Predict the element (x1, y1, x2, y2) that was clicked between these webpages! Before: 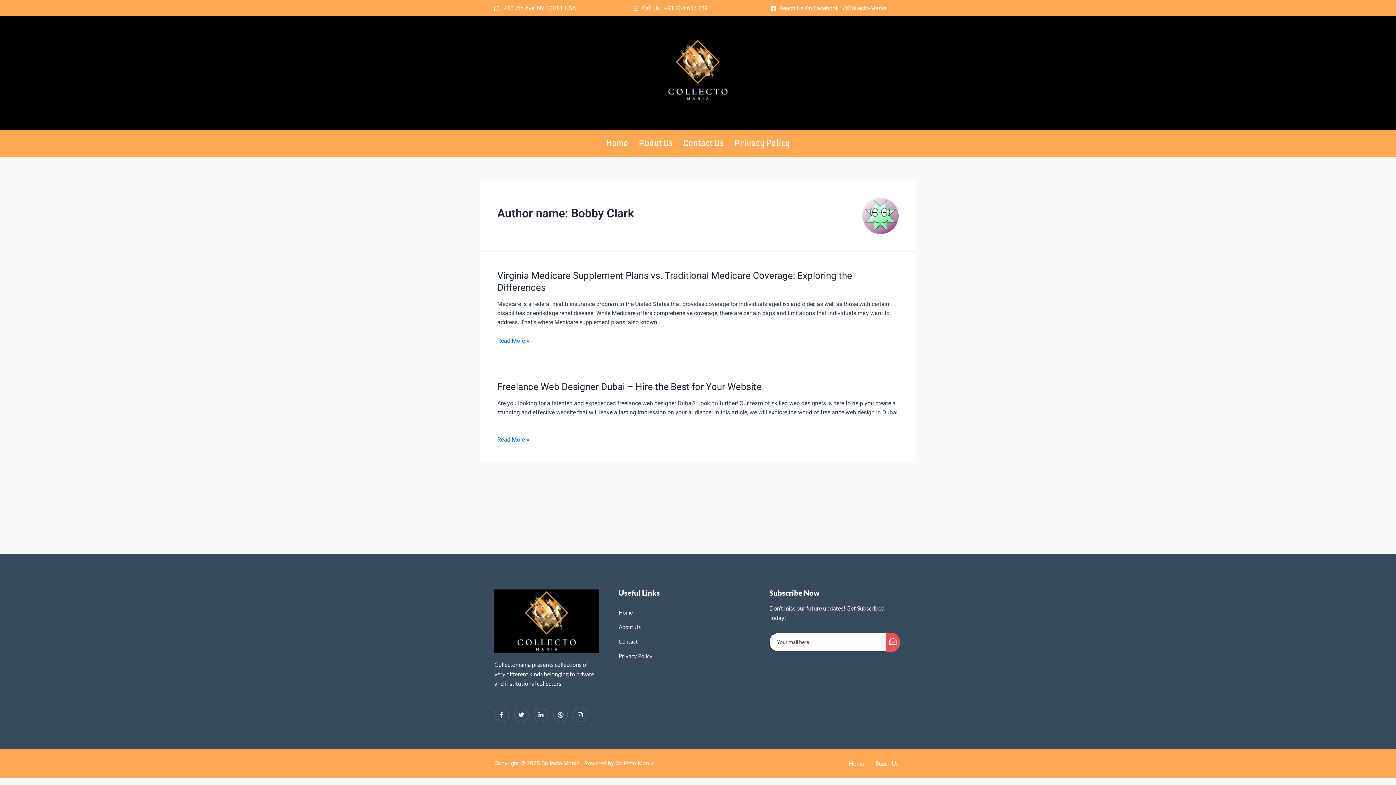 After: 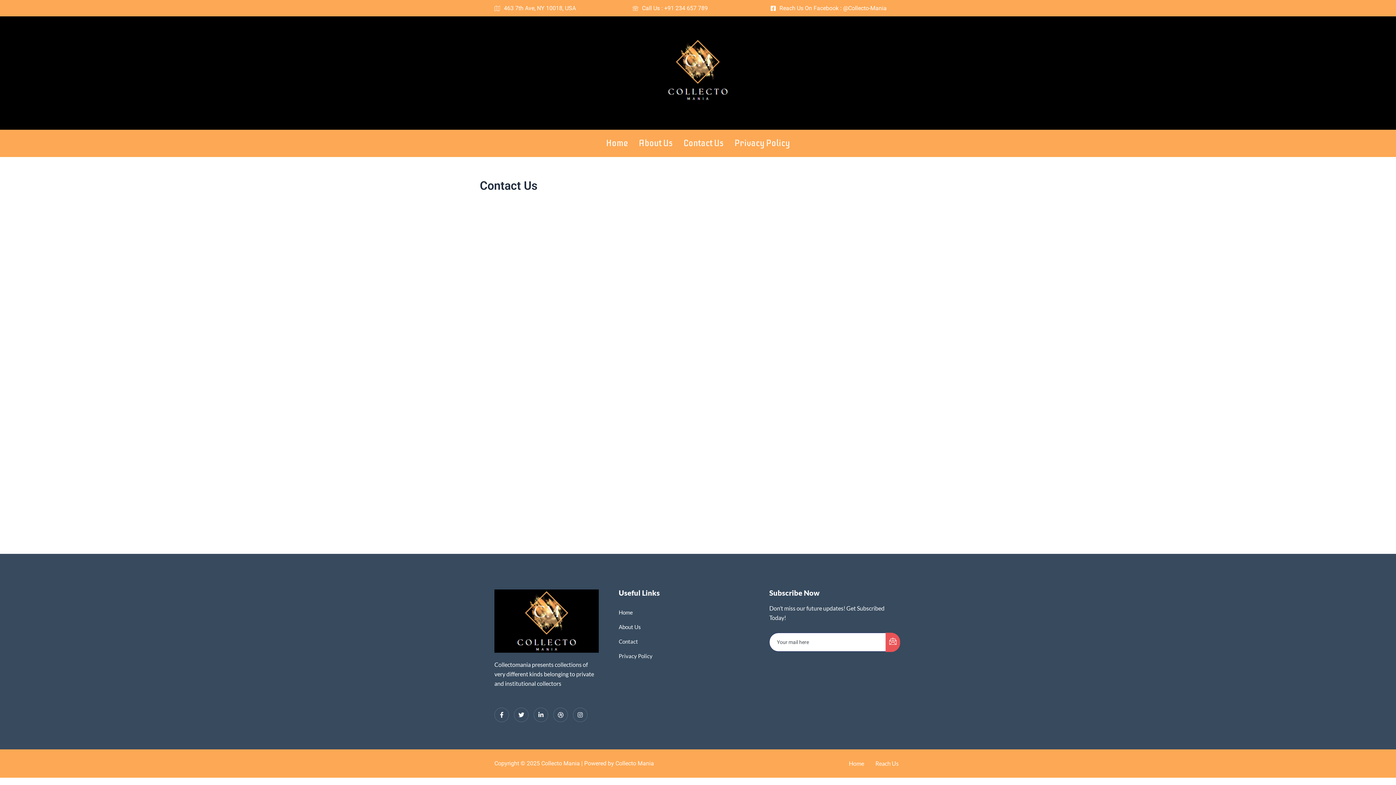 Action: bbox: (678, 133, 729, 153) label: Contact Us